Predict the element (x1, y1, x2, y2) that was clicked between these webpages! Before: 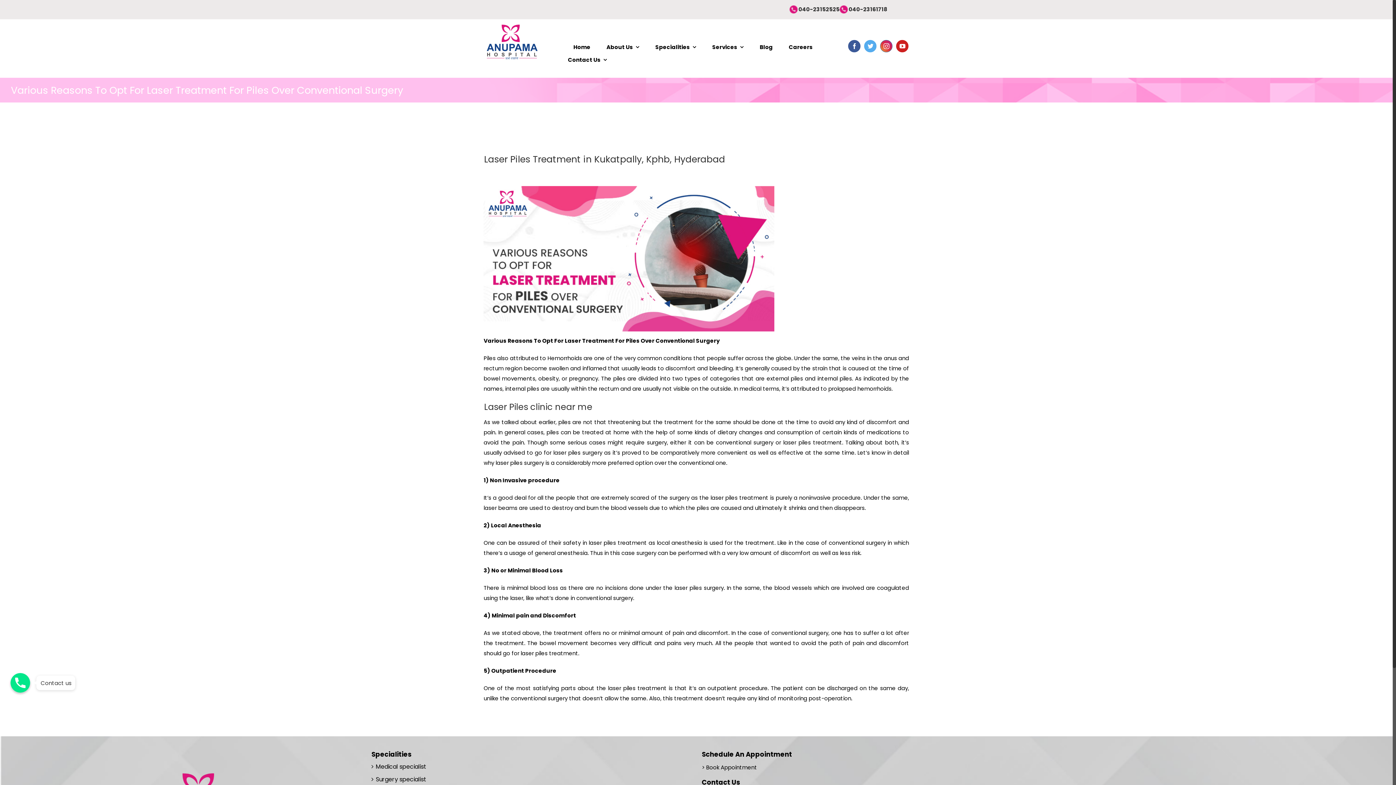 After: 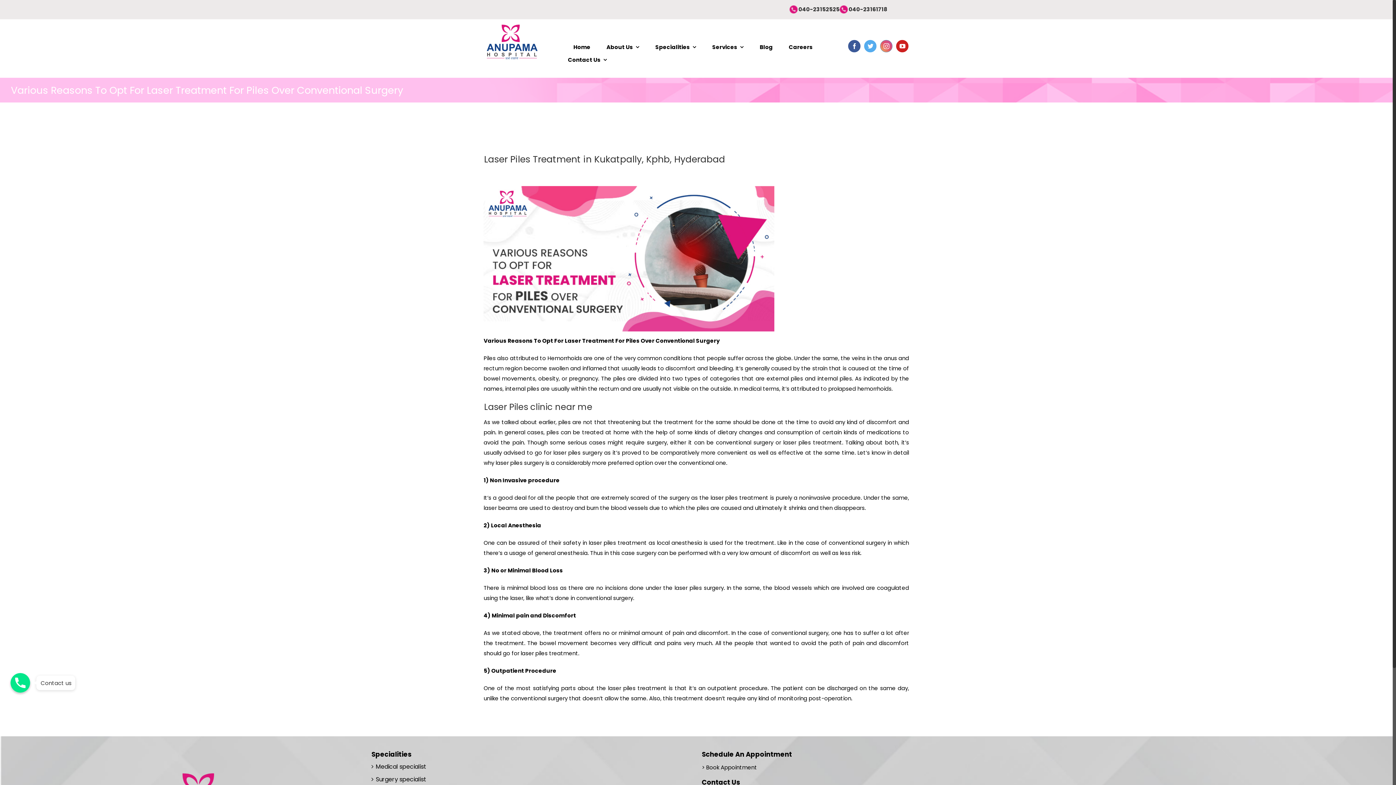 Action: bbox: (880, 40, 892, 52) label: instagram